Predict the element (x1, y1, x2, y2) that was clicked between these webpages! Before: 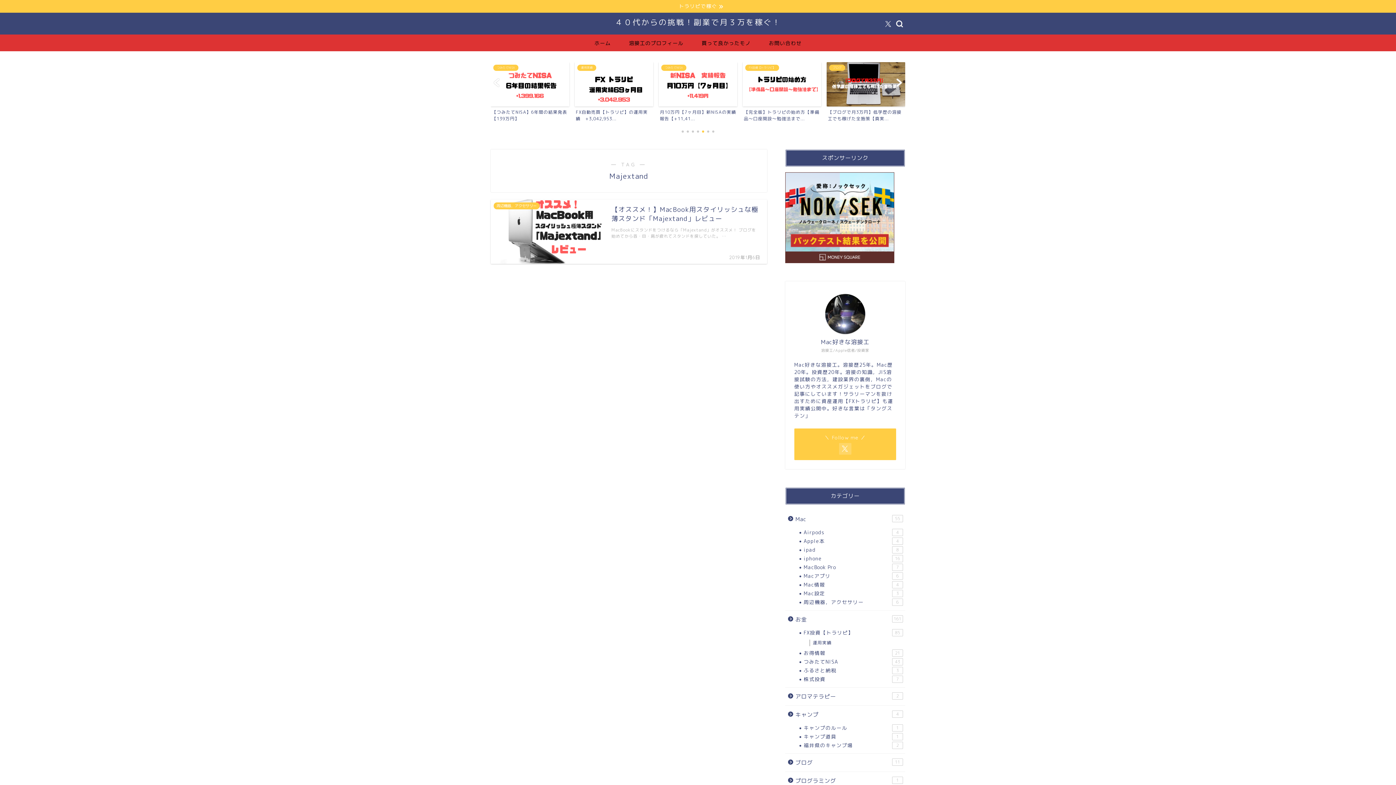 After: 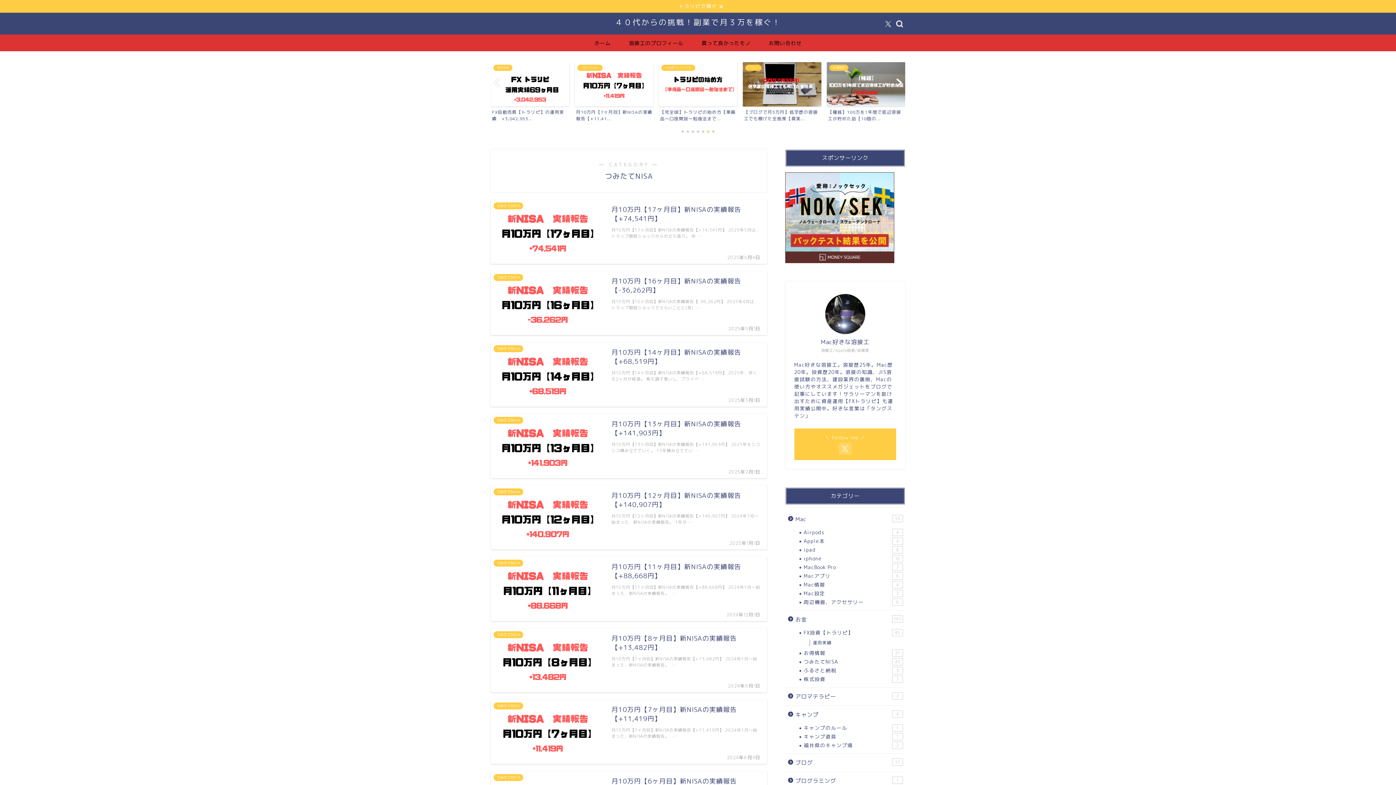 Action: label: つみたてNISA
43 bbox: (794, 657, 904, 666)